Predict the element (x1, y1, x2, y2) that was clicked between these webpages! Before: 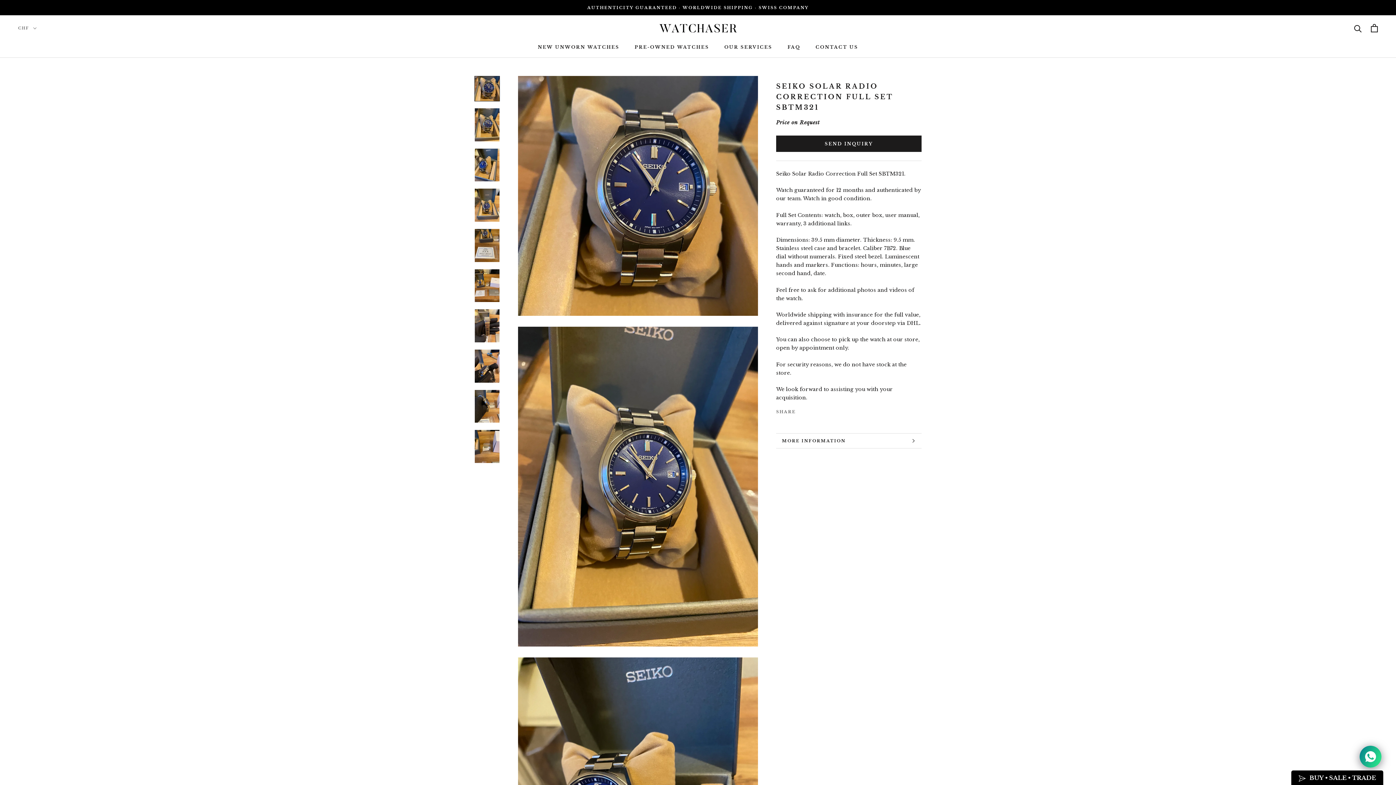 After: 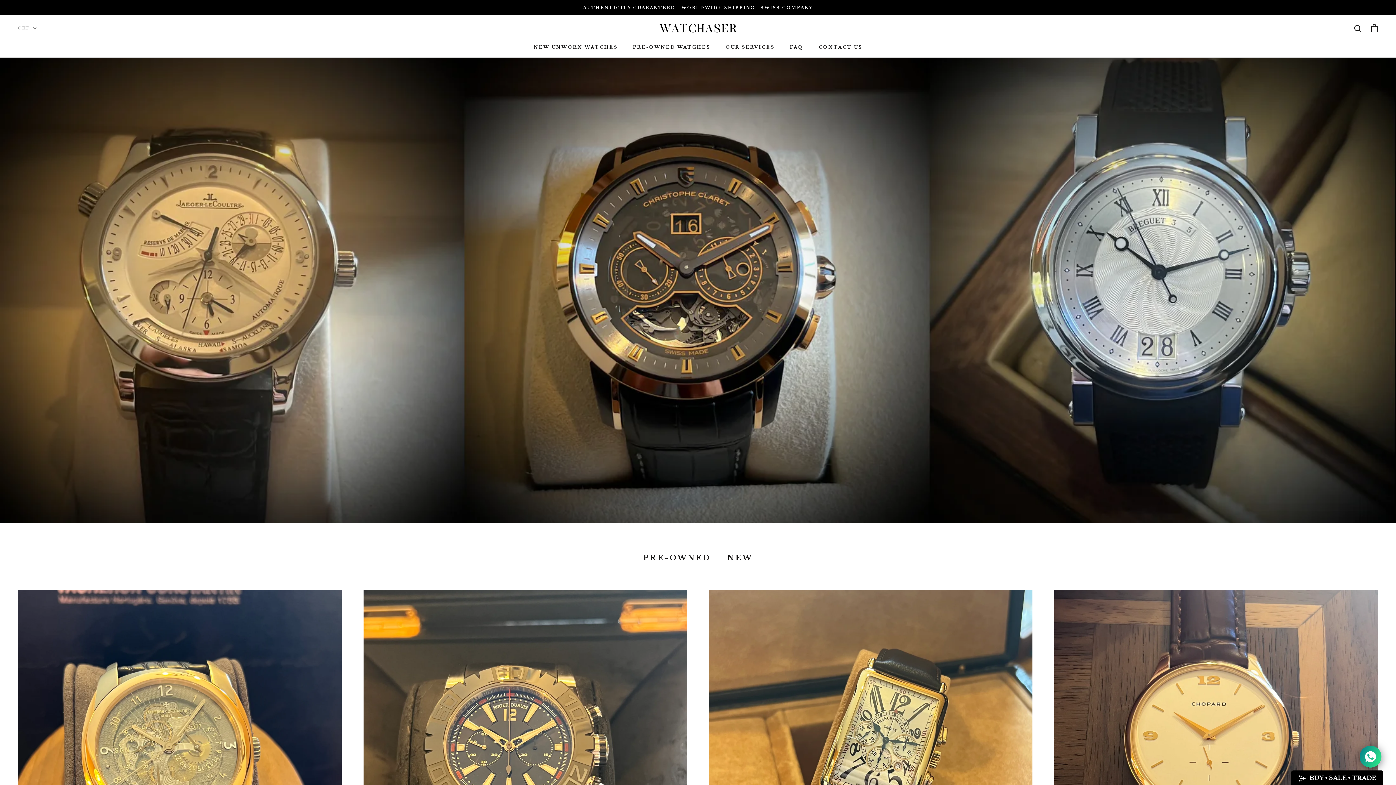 Action: bbox: (724, 44, 772, 49) label: OUR SERVICES